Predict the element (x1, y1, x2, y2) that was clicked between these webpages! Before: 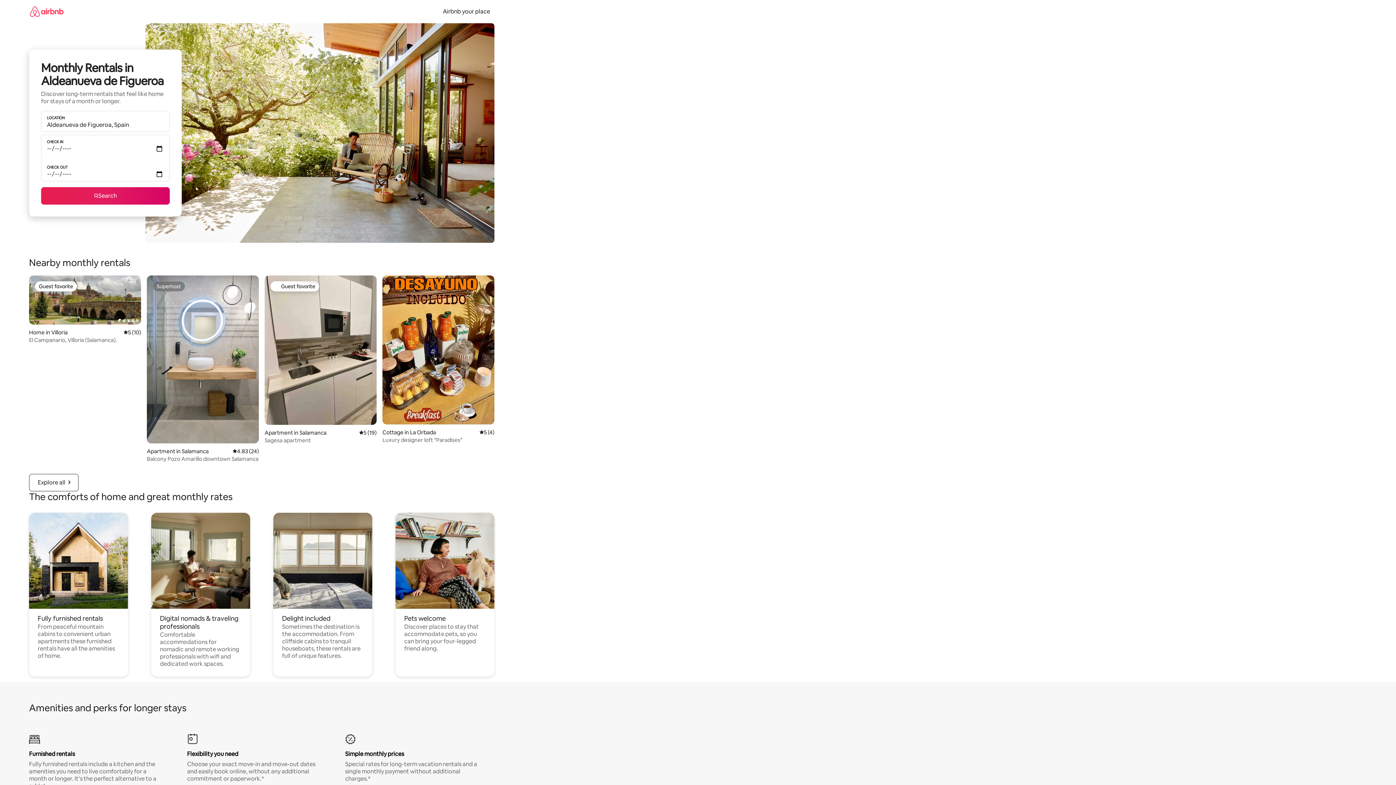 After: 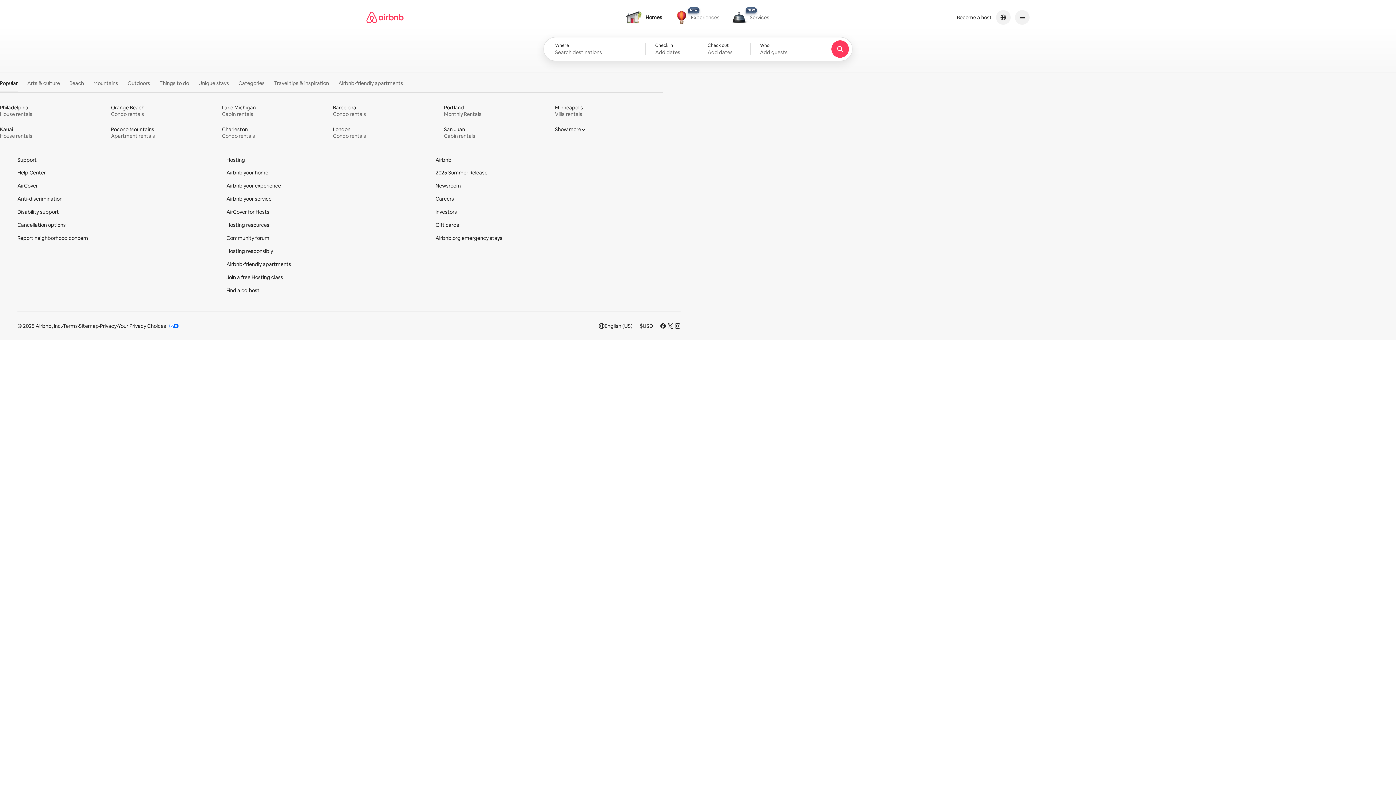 Action: bbox: (29, 0, 63, 22)